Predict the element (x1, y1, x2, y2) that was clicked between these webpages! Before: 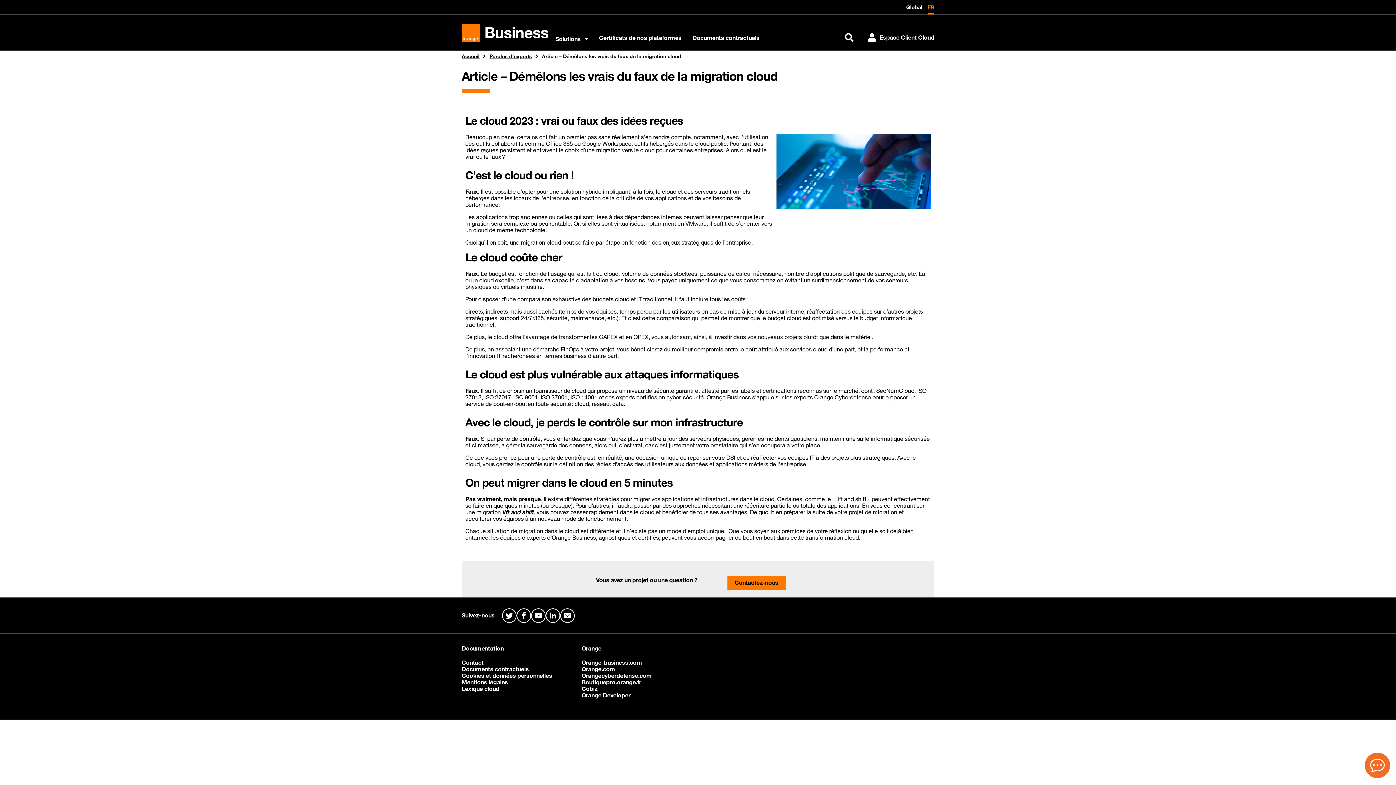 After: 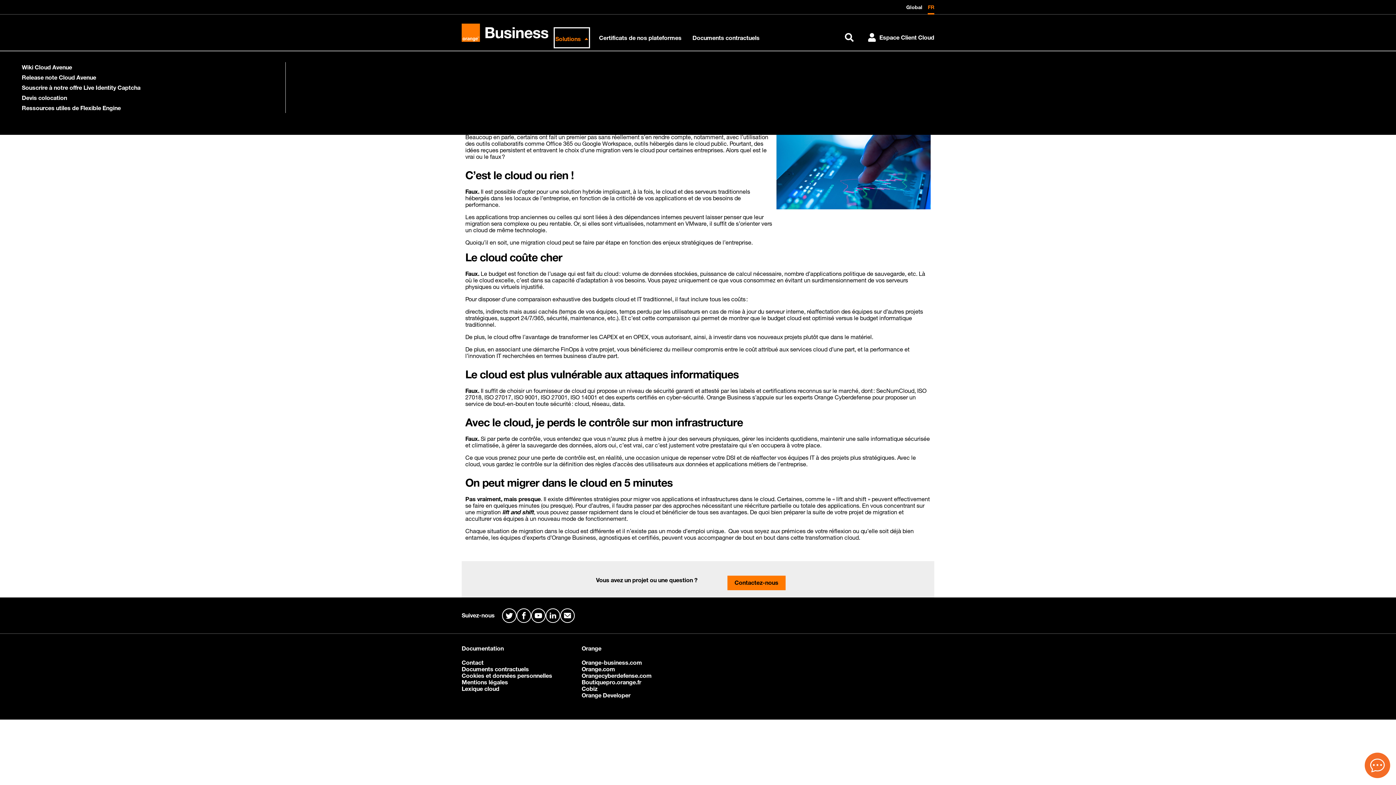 Action: bbox: (555, 29, 588, 46) label: Solutions